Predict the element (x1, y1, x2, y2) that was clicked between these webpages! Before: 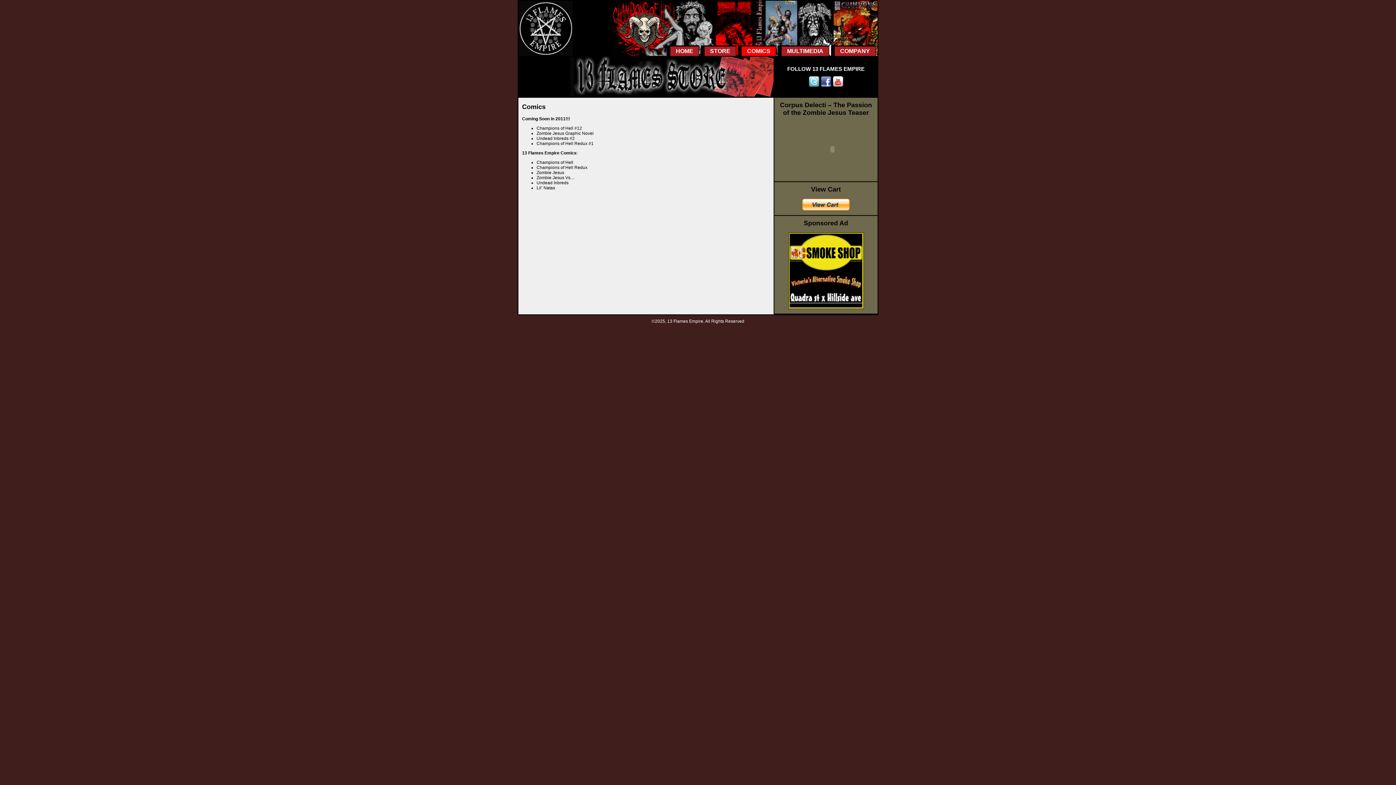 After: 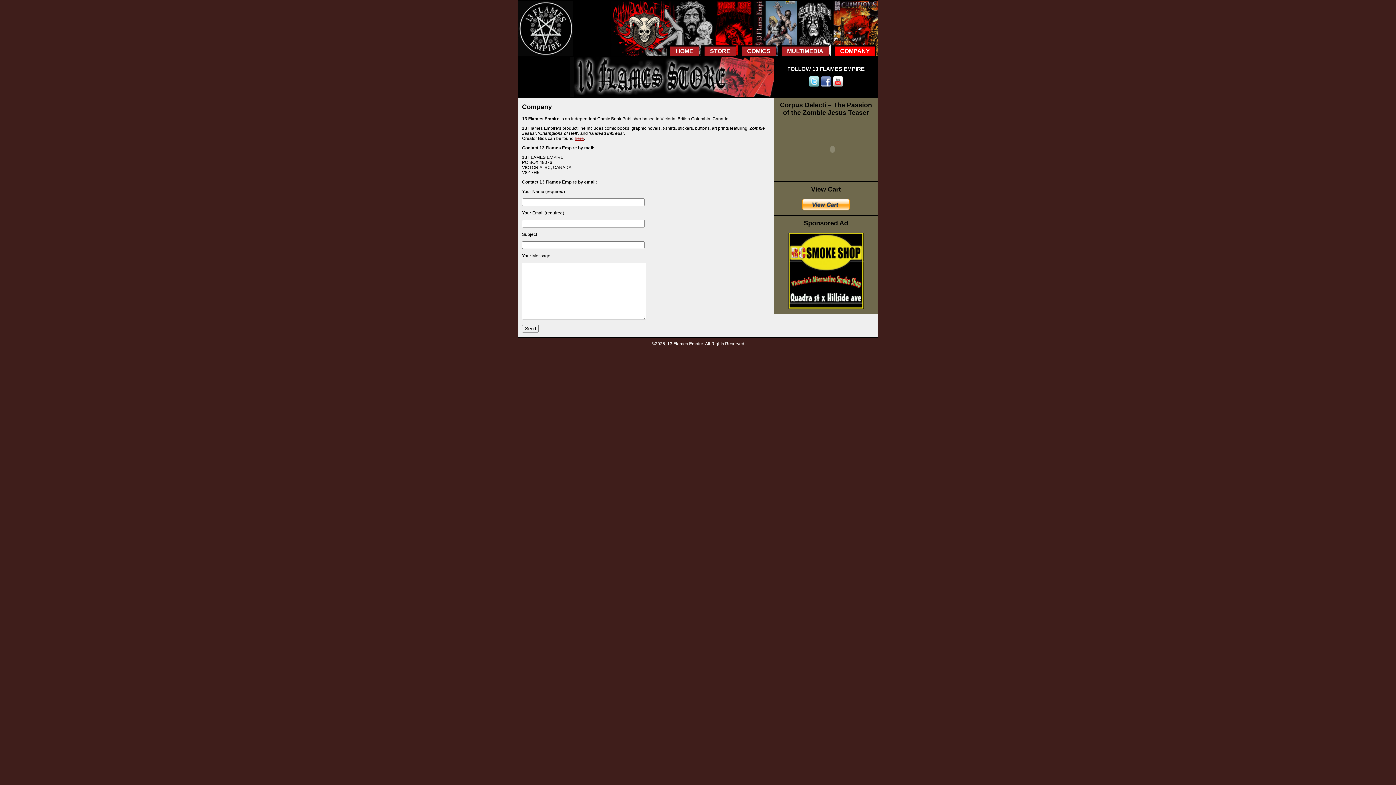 Action: bbox: (831, 45, 876, 56) label: COMPANY